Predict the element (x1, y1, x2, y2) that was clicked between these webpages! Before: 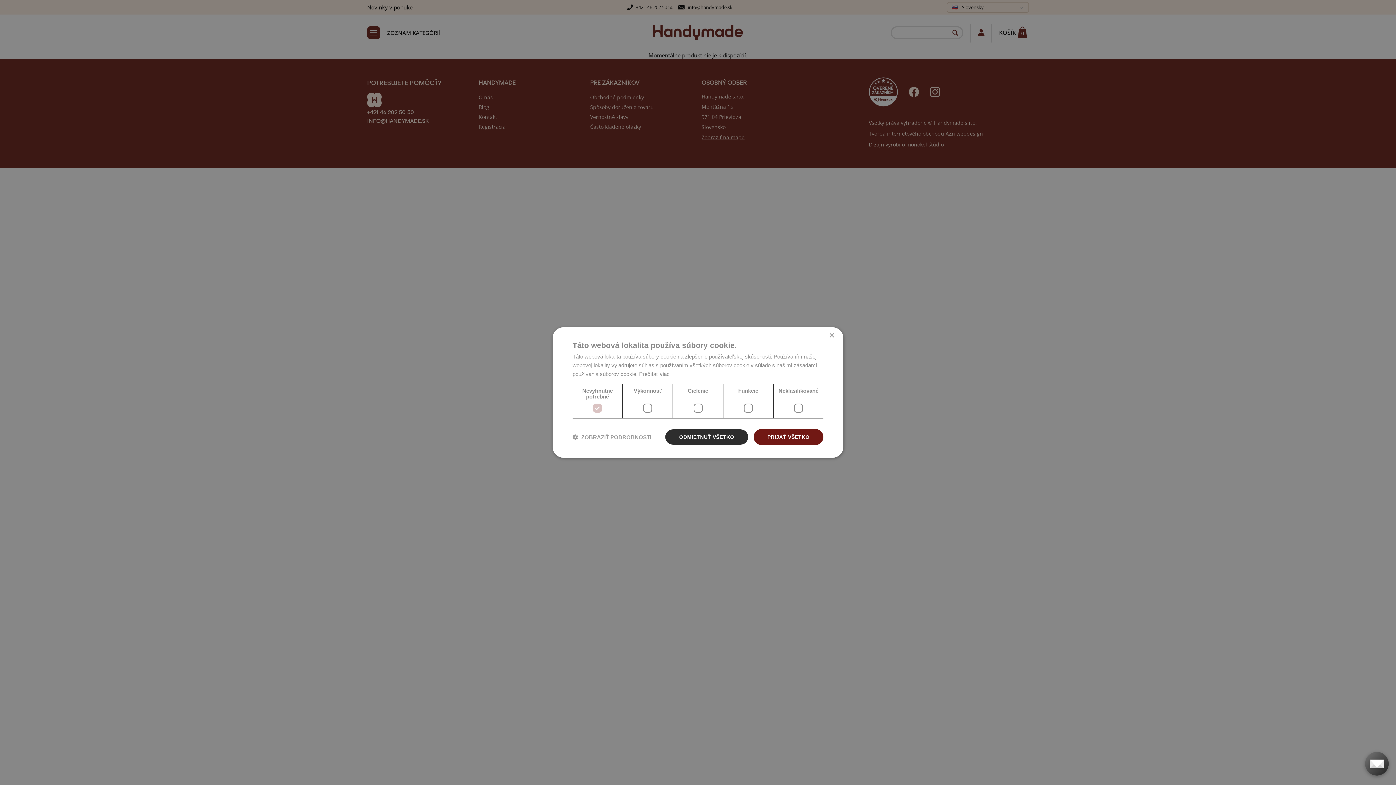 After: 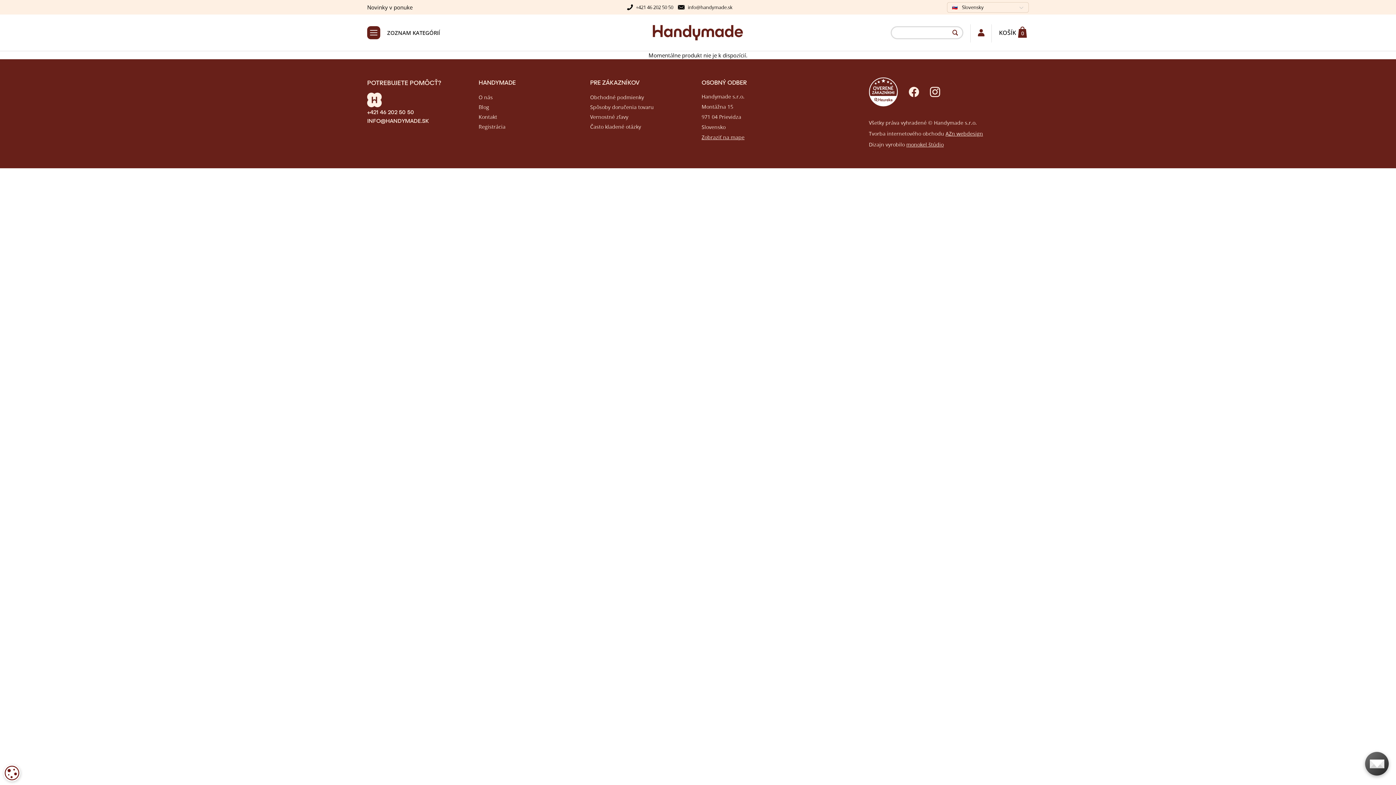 Action: bbox: (829, 333, 834, 338) label: Close